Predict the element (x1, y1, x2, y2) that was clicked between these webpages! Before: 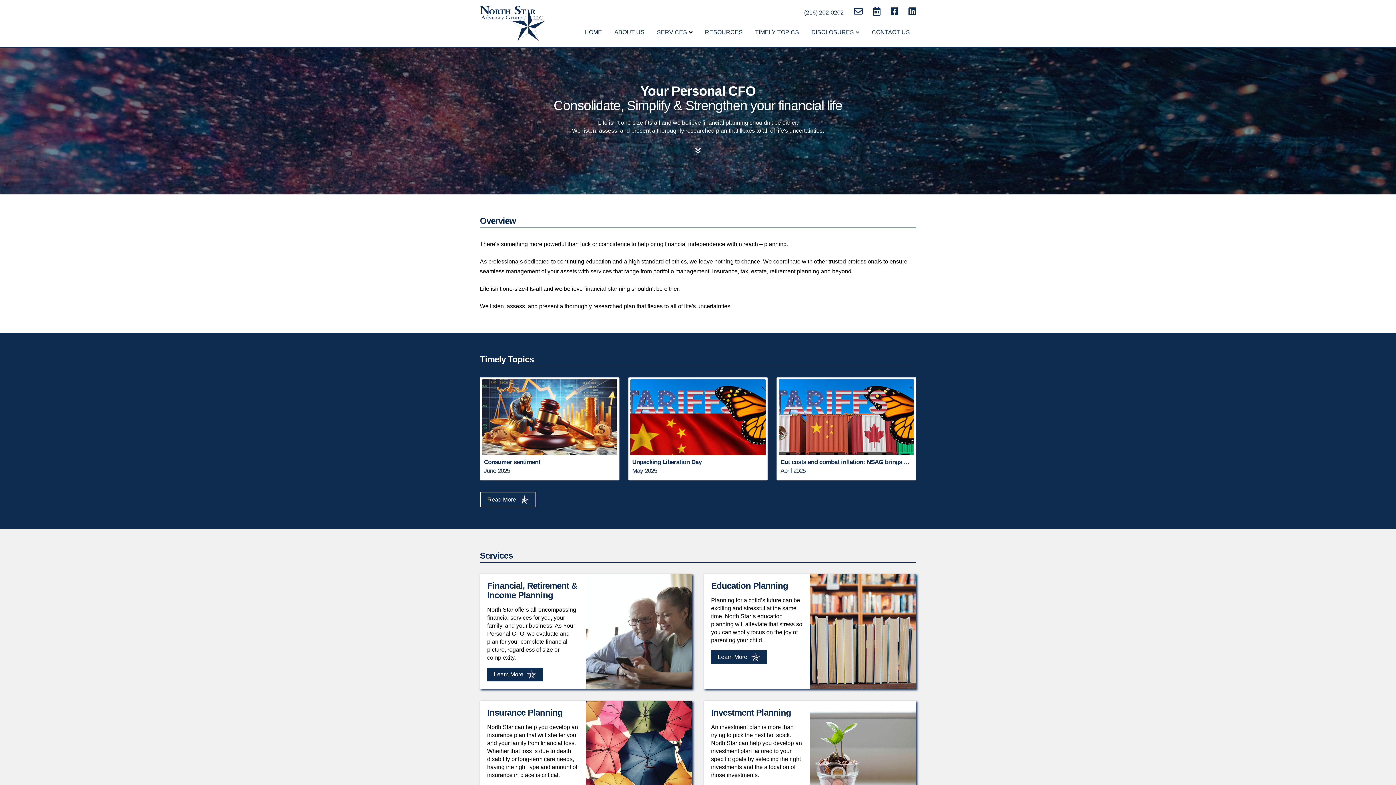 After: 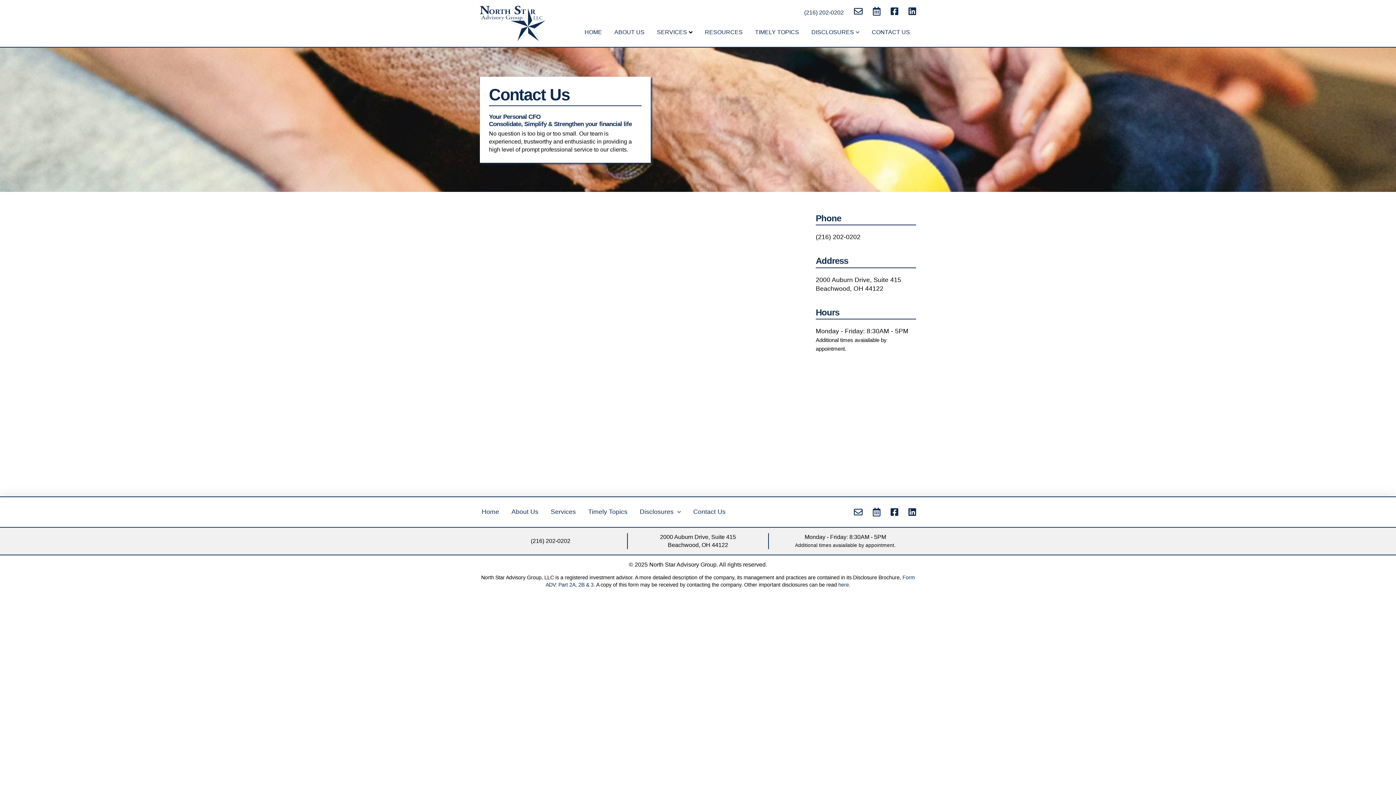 Action: bbox: (865, 23, 916, 41) label: CONTACT US